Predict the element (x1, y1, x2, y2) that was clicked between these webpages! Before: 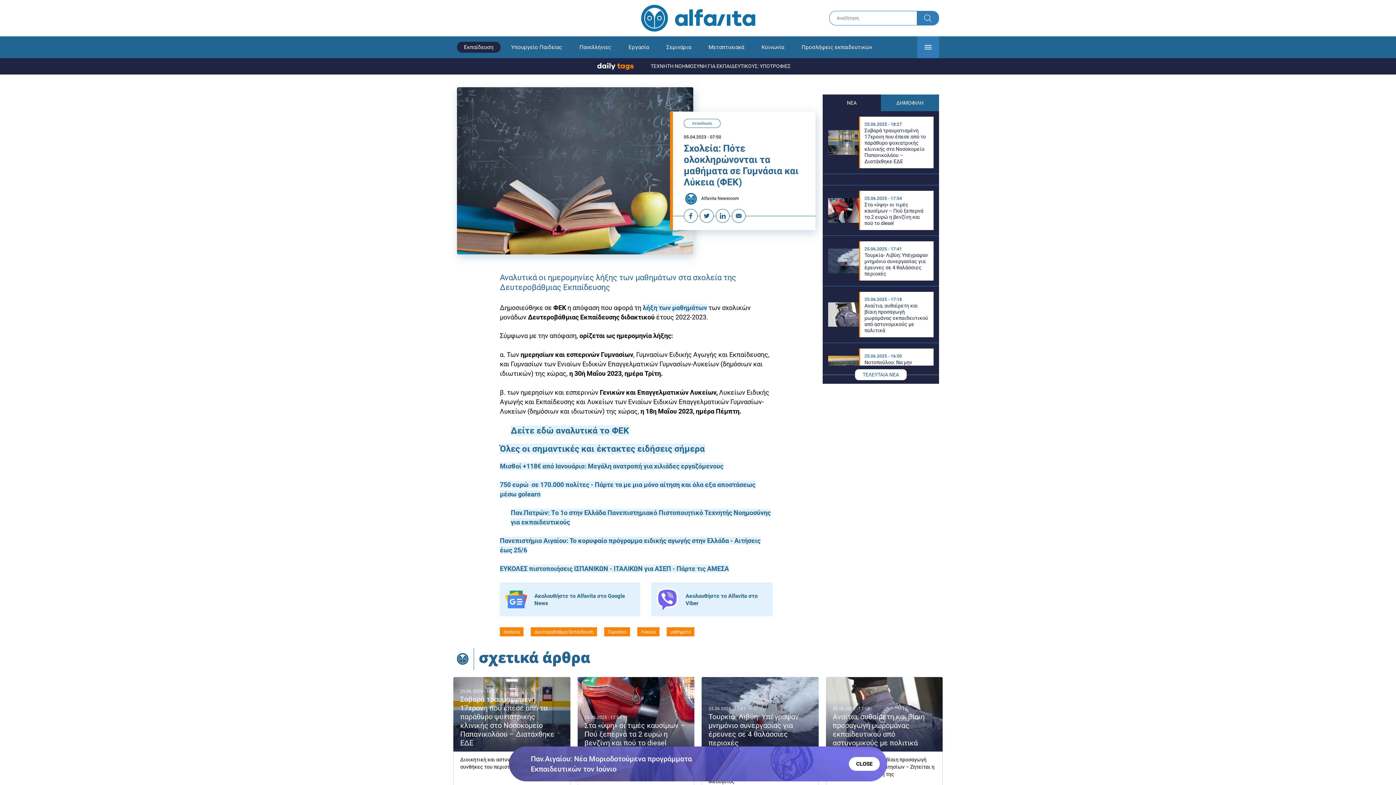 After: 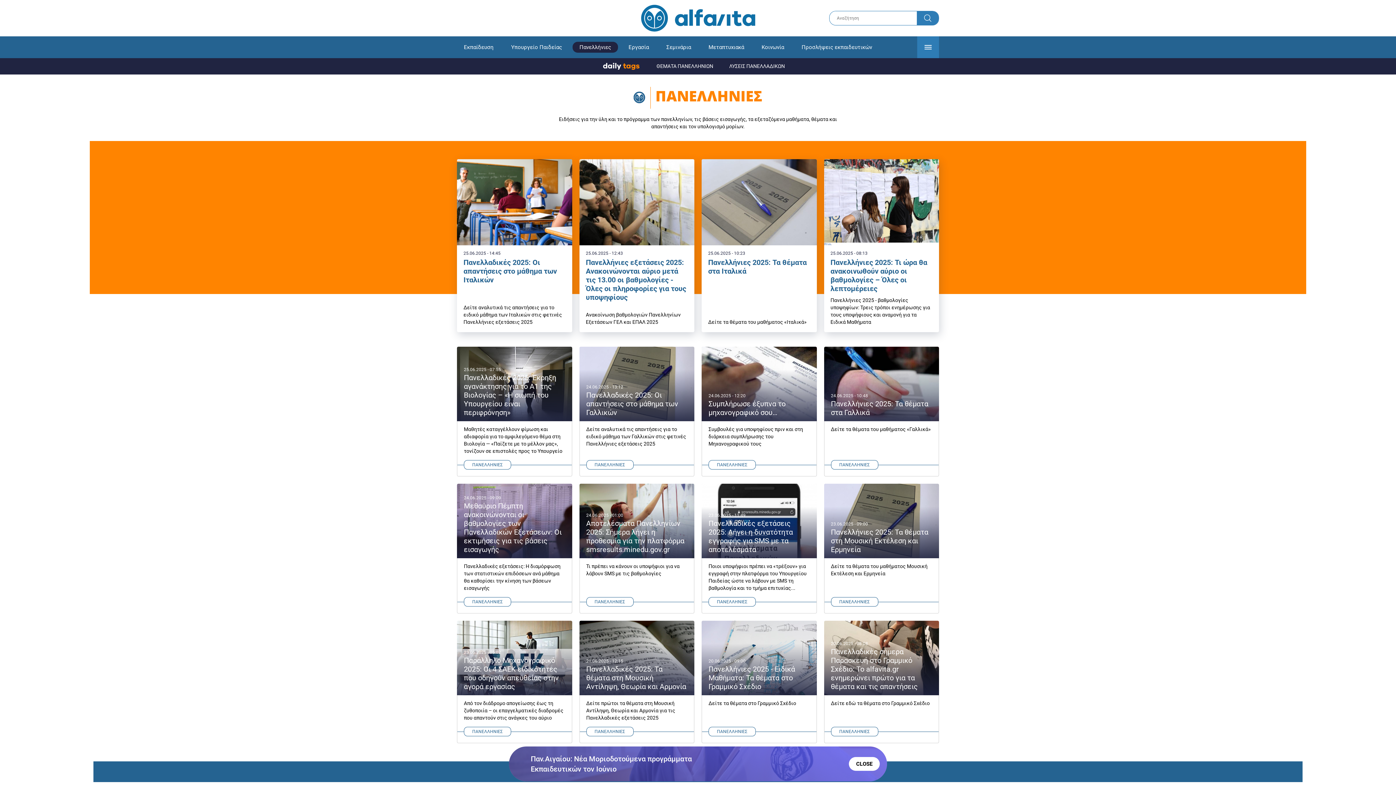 Action: bbox: (572, 41, 618, 52) label: Πανελλήνιες